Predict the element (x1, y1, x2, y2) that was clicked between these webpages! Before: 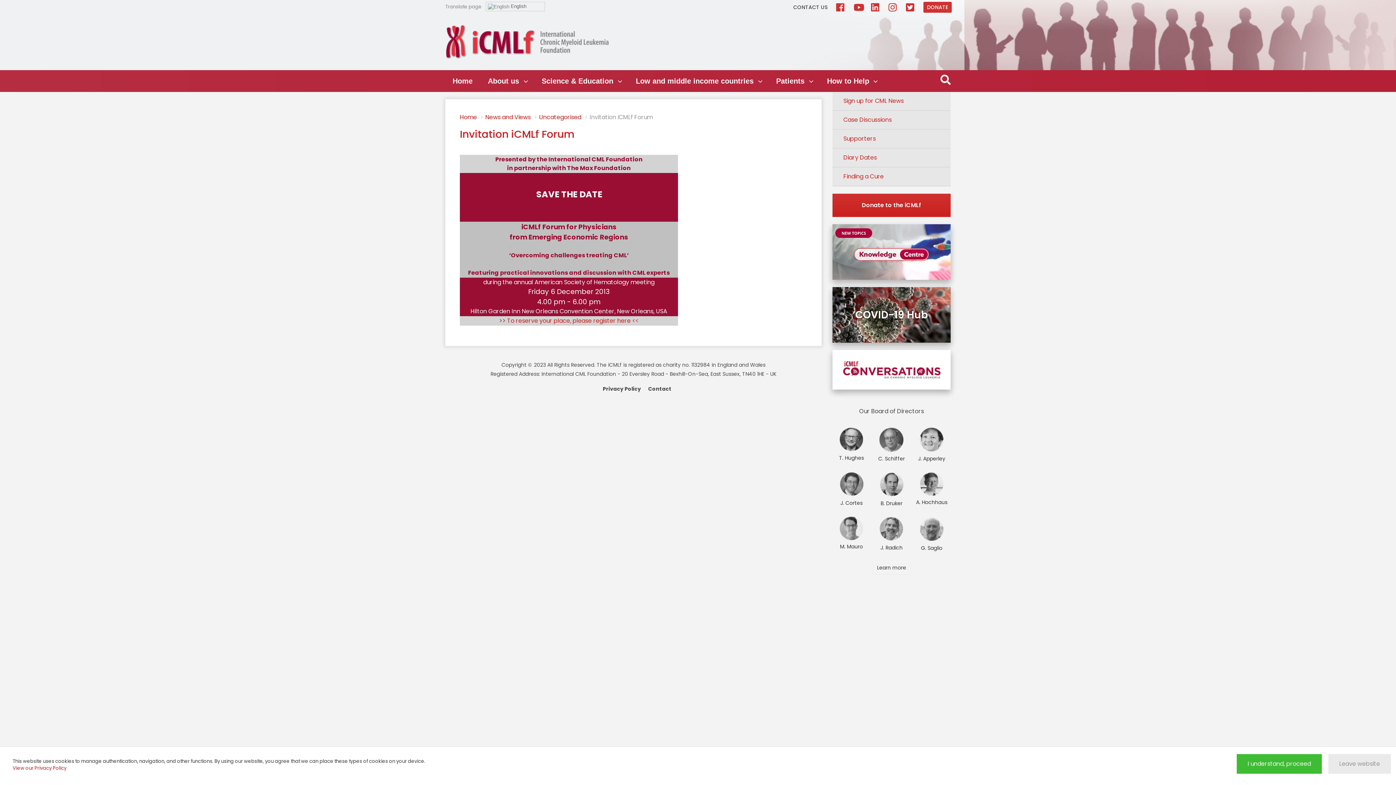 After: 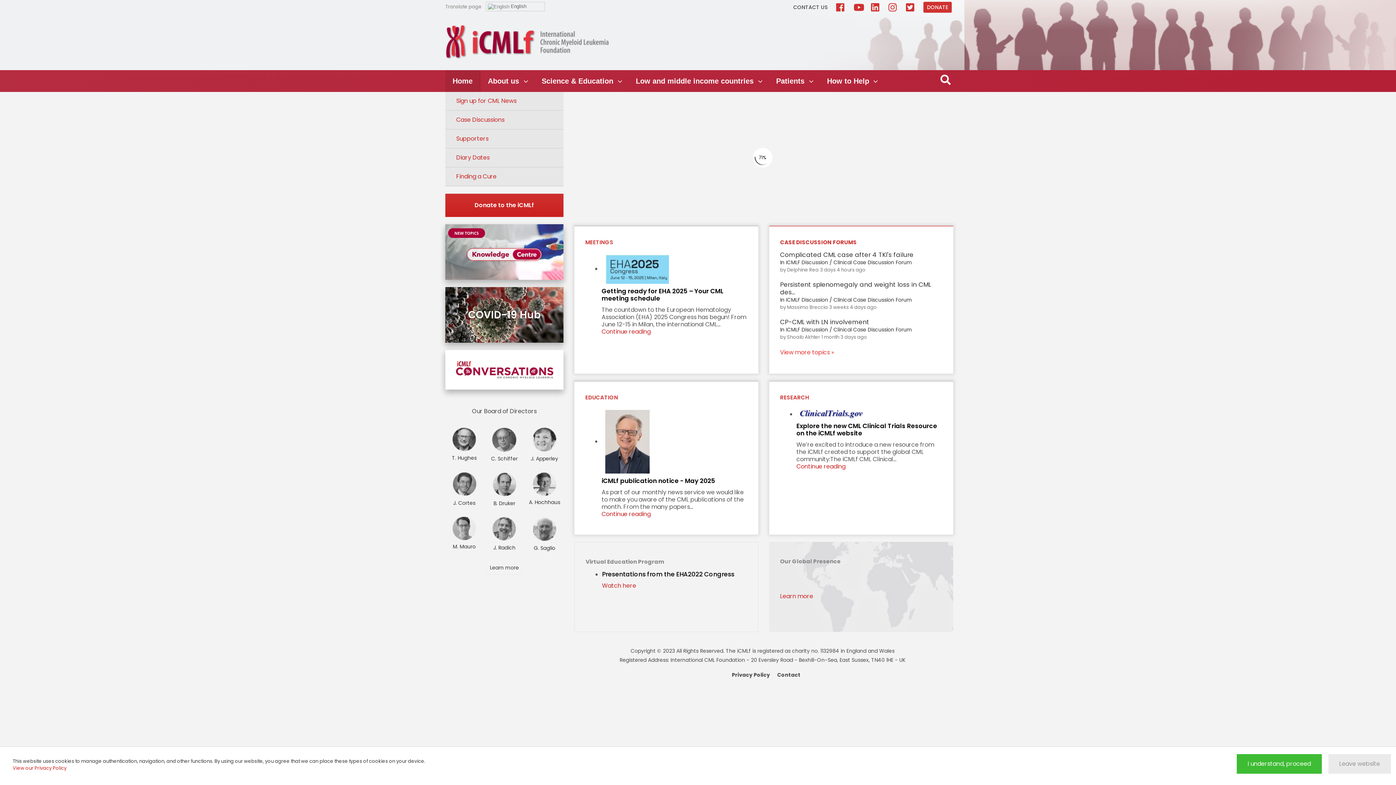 Action: label: Home bbox: (460, 113, 477, 121)